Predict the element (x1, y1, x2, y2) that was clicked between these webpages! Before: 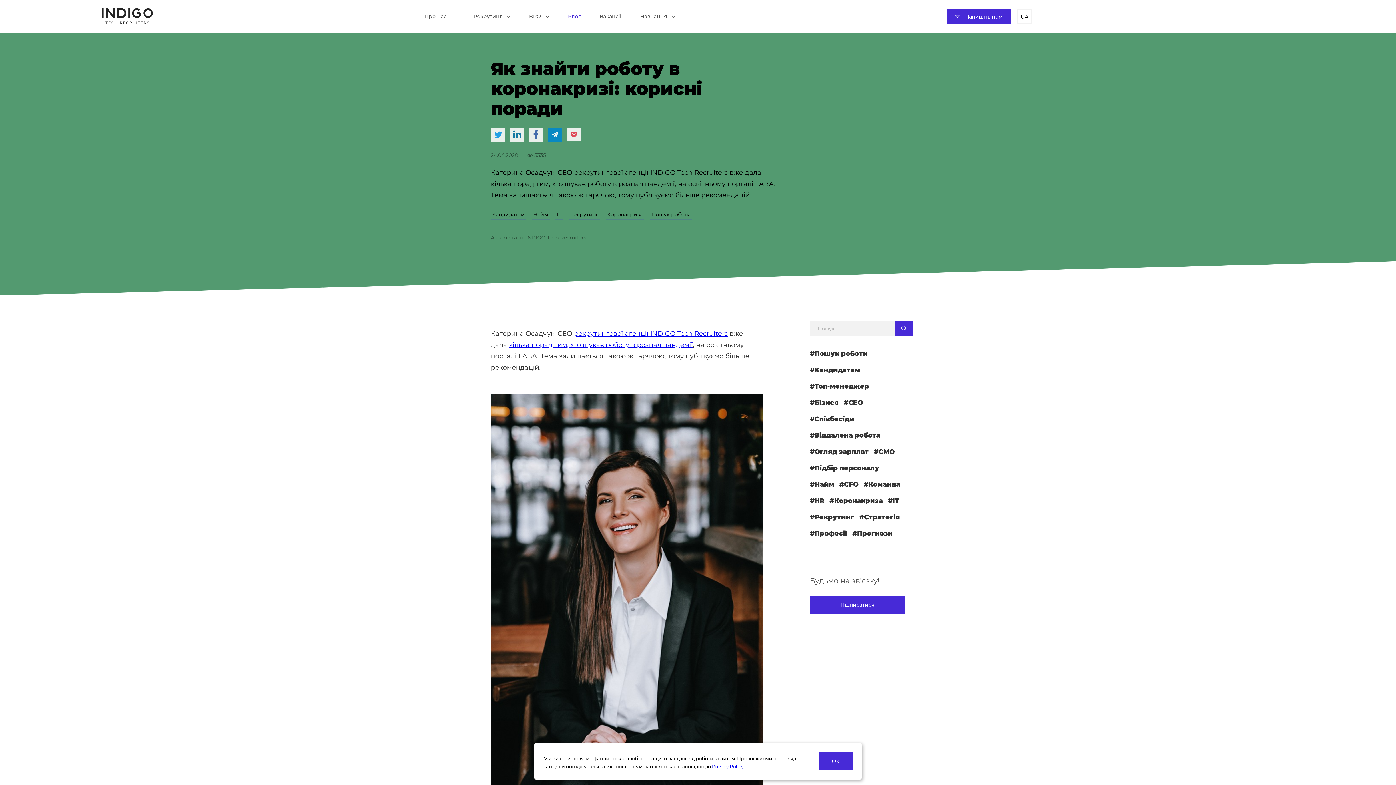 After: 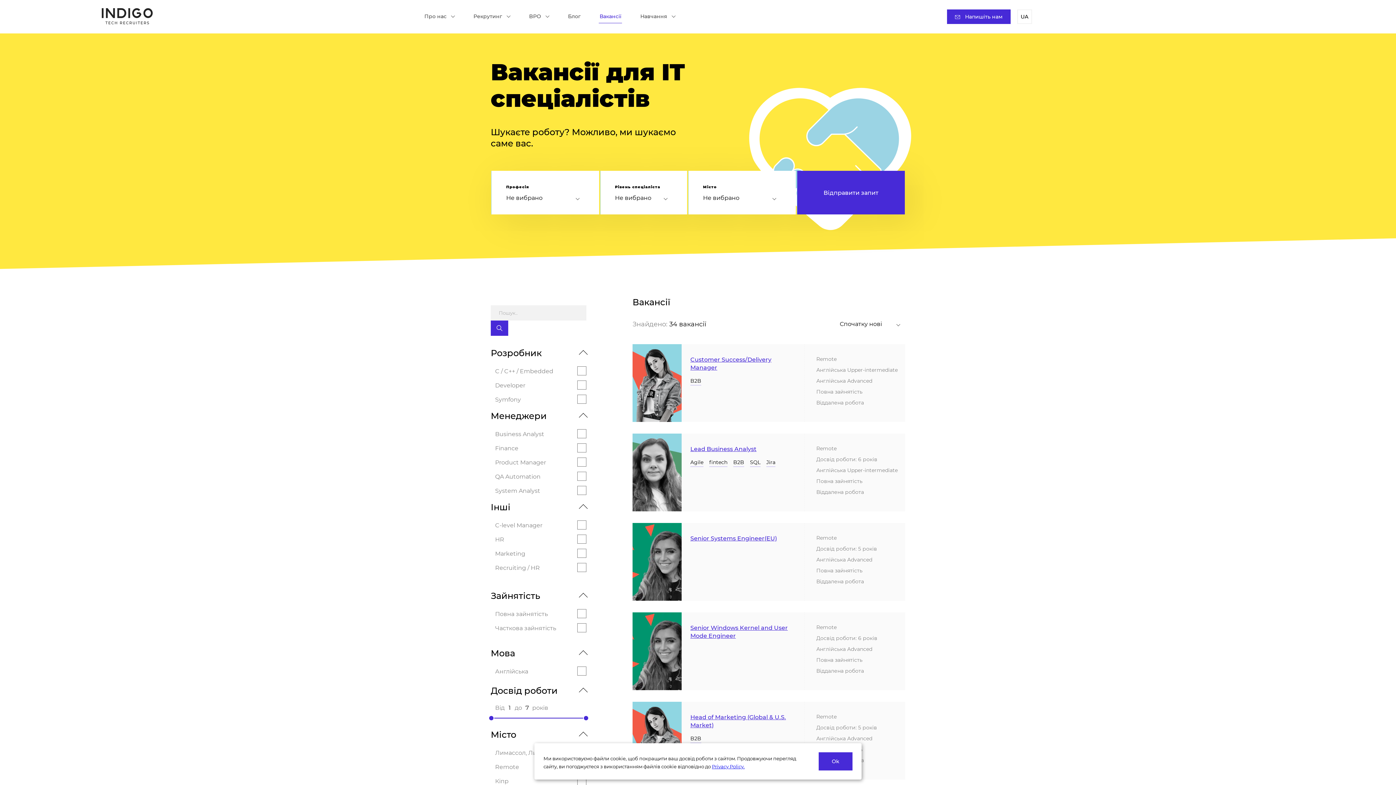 Action: bbox: (599, 10, 622, 23) label: Вакансії